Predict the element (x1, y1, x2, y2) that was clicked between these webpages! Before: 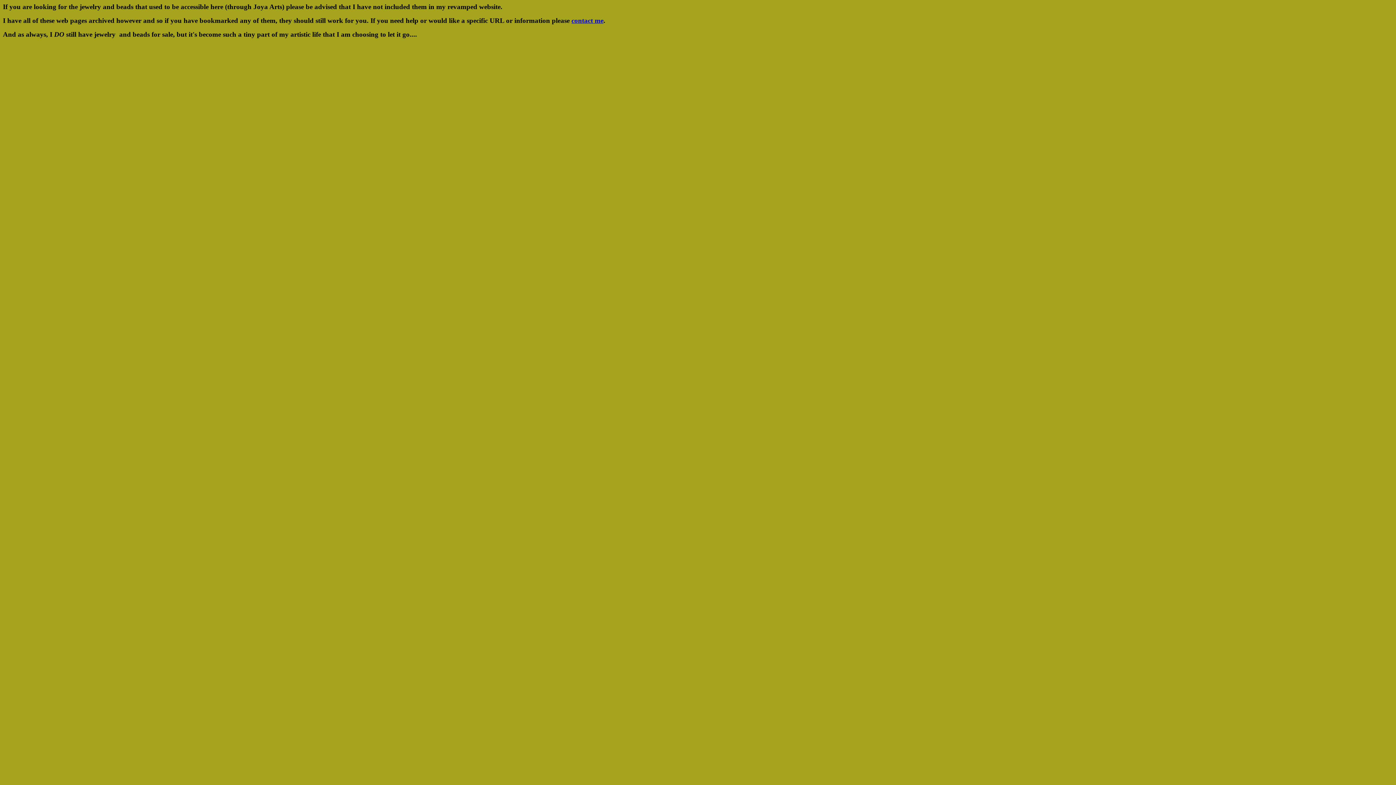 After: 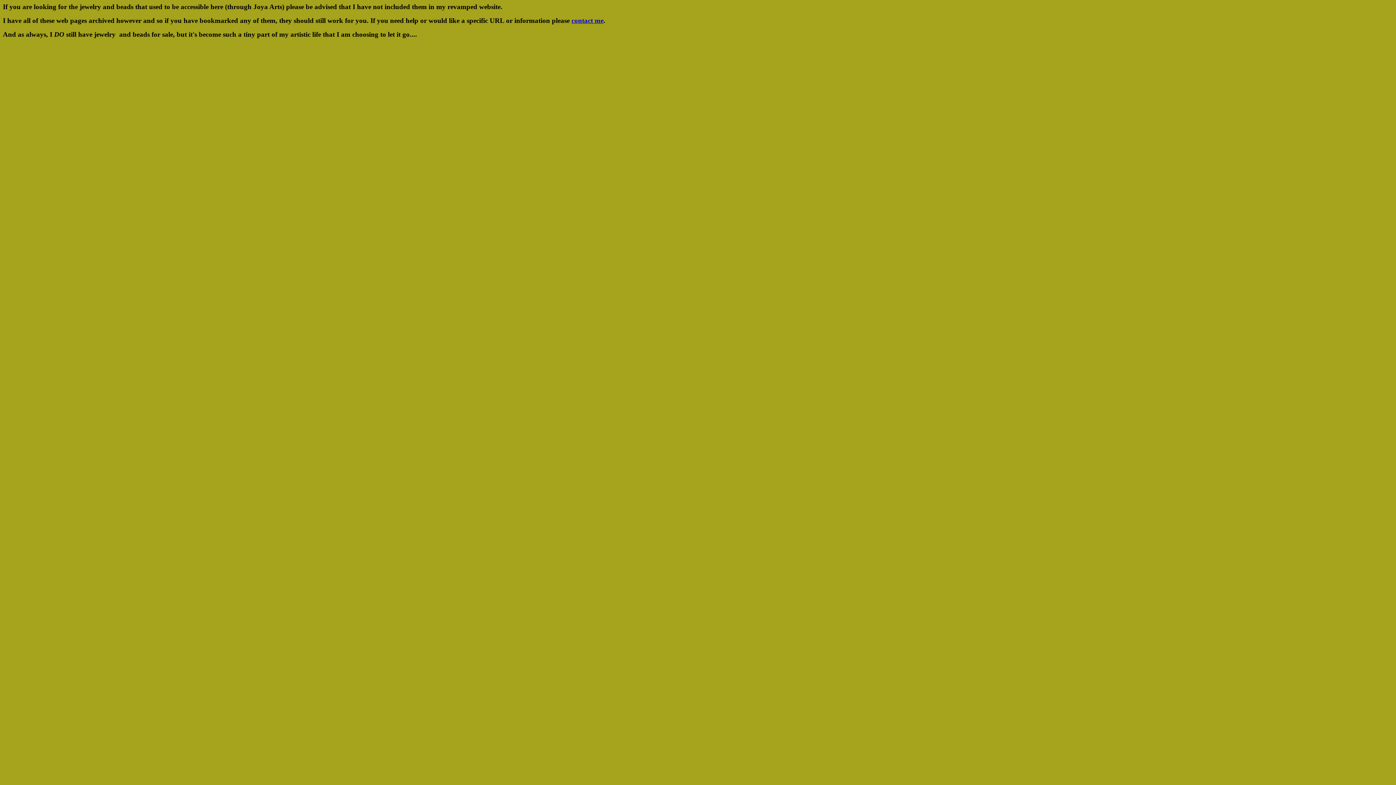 Action: label: contact me bbox: (571, 16, 603, 24)